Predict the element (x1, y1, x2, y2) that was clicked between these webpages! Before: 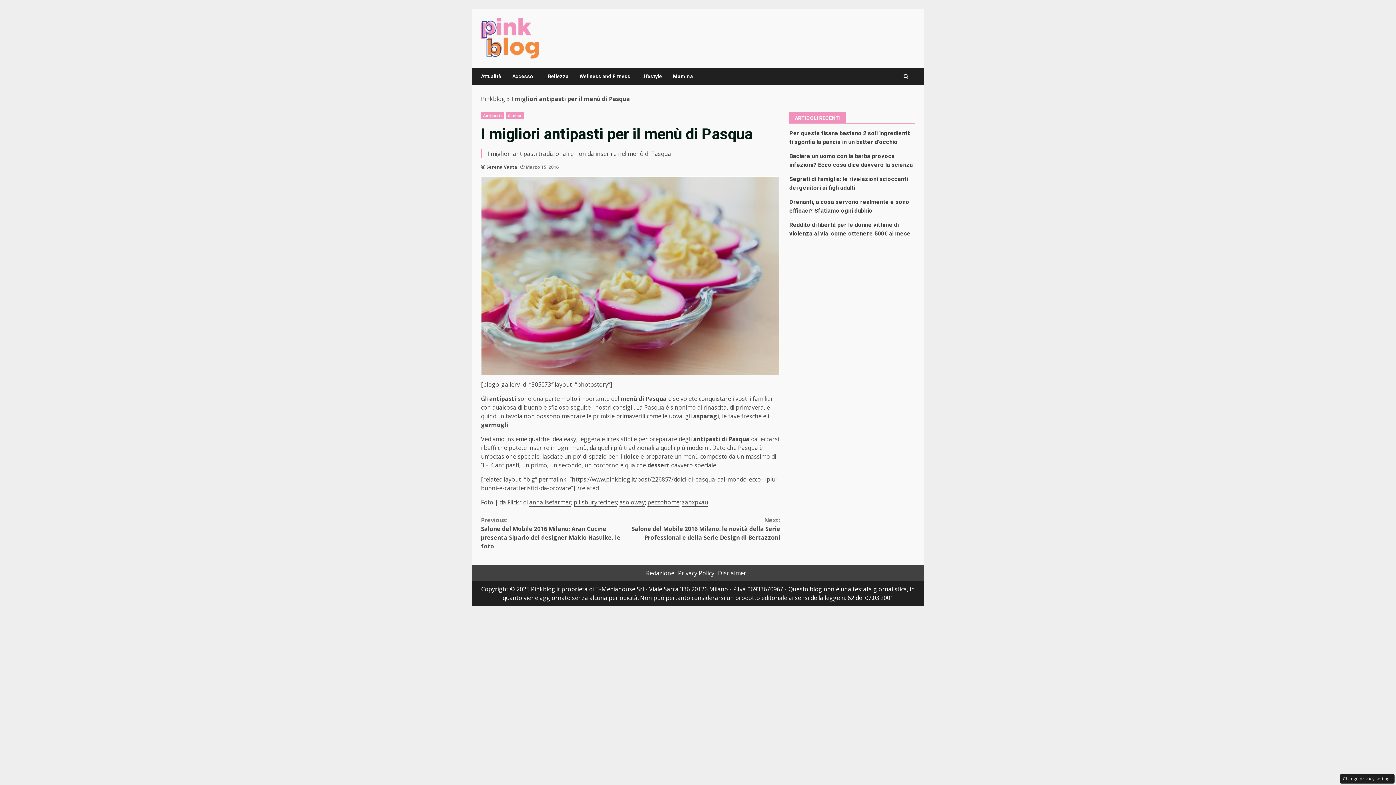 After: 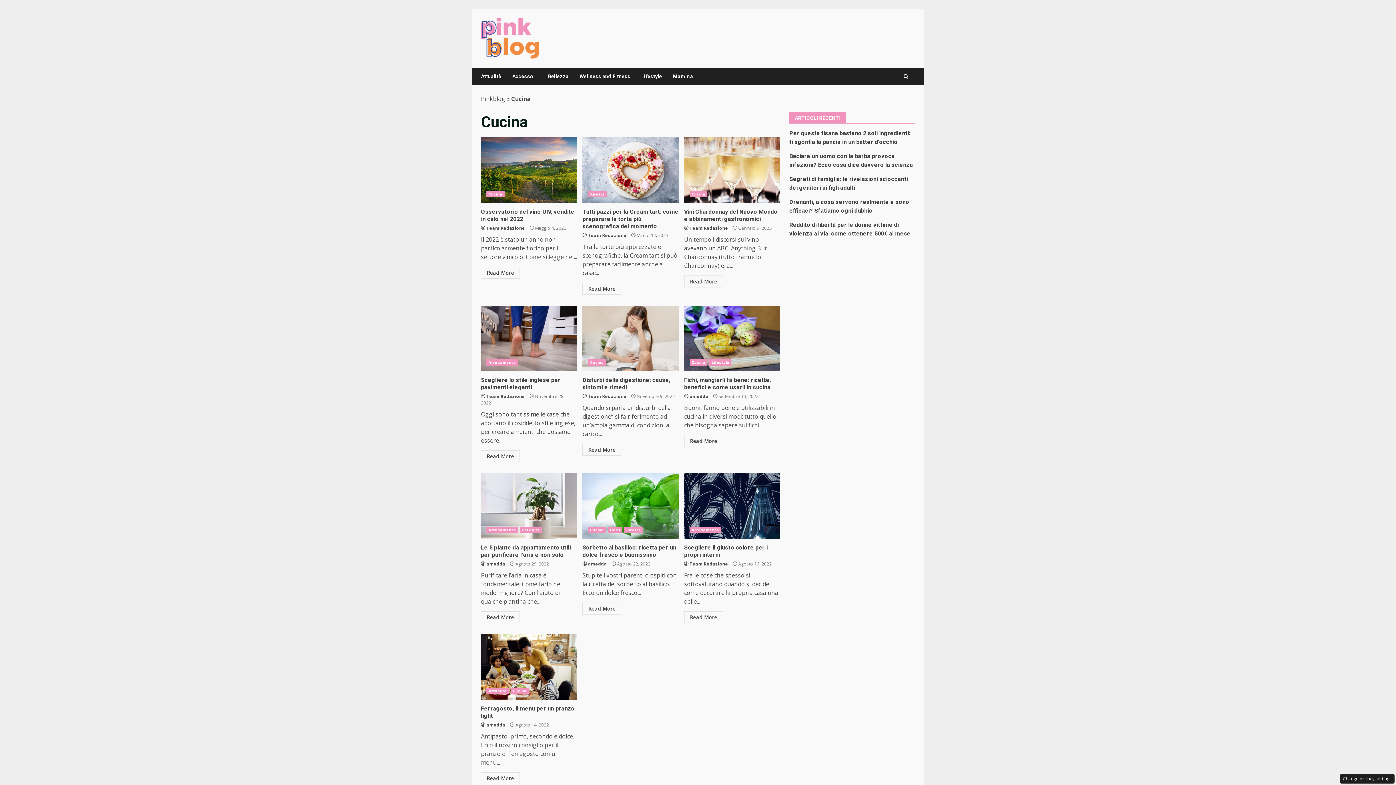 Action: bbox: (505, 112, 523, 118) label: Cucina